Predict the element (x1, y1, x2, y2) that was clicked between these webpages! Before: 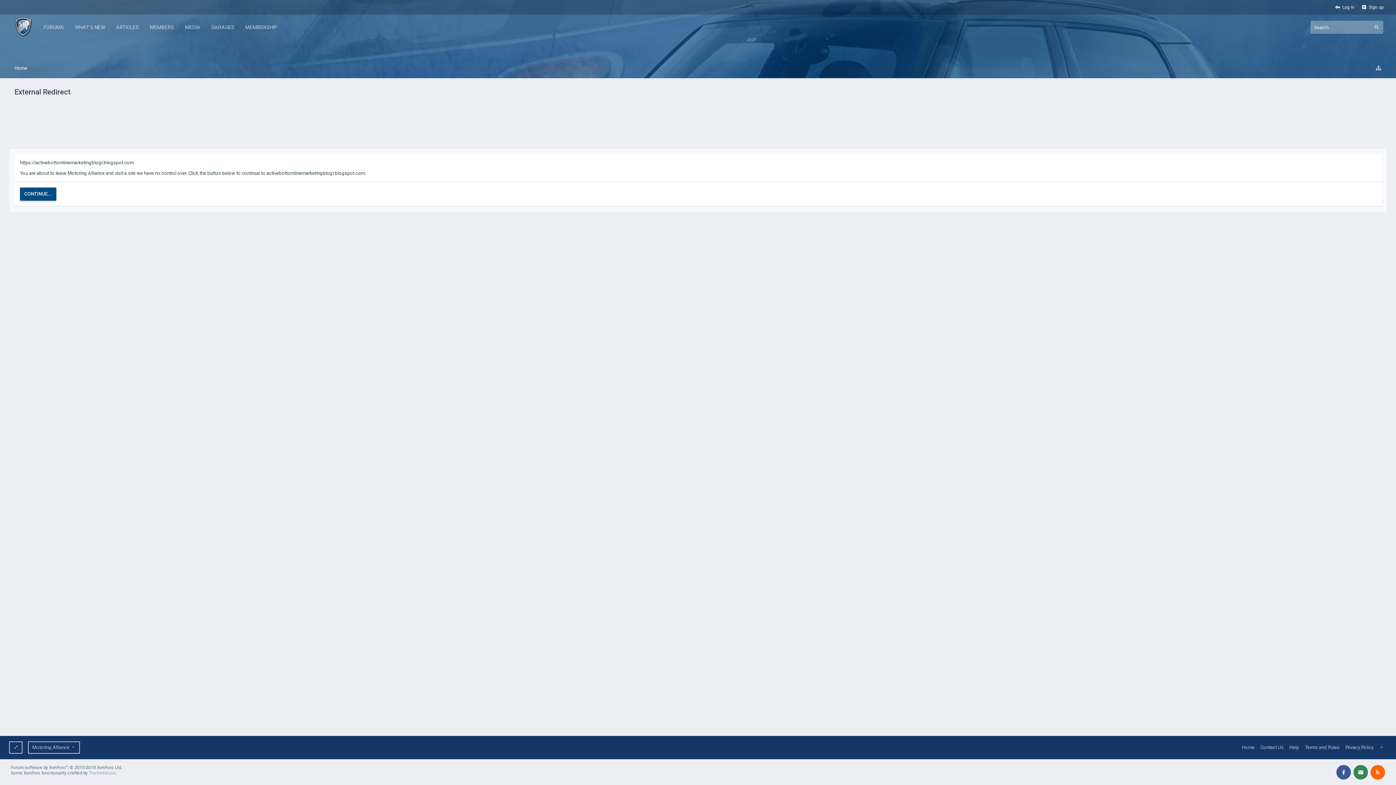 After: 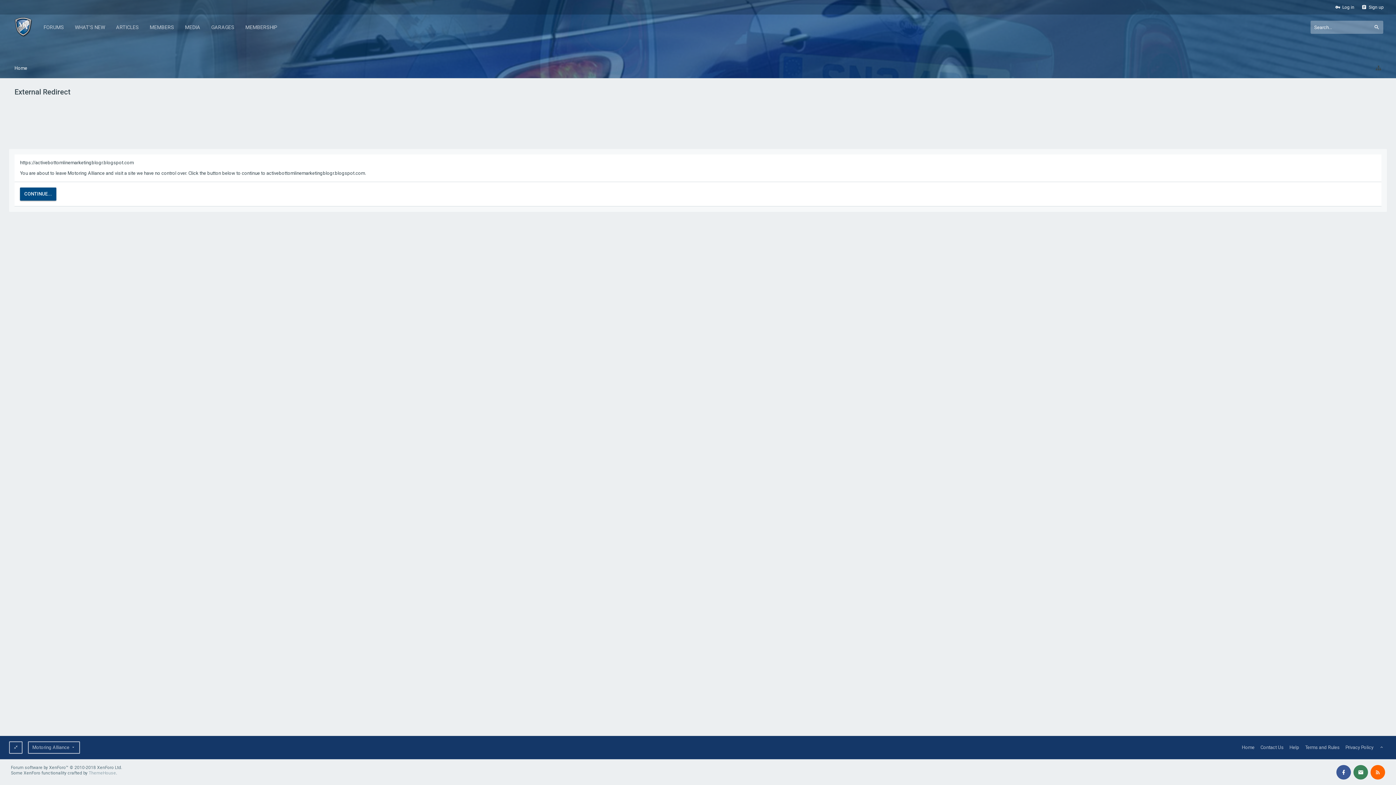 Action: bbox: (1370, 58, 1387, 78)